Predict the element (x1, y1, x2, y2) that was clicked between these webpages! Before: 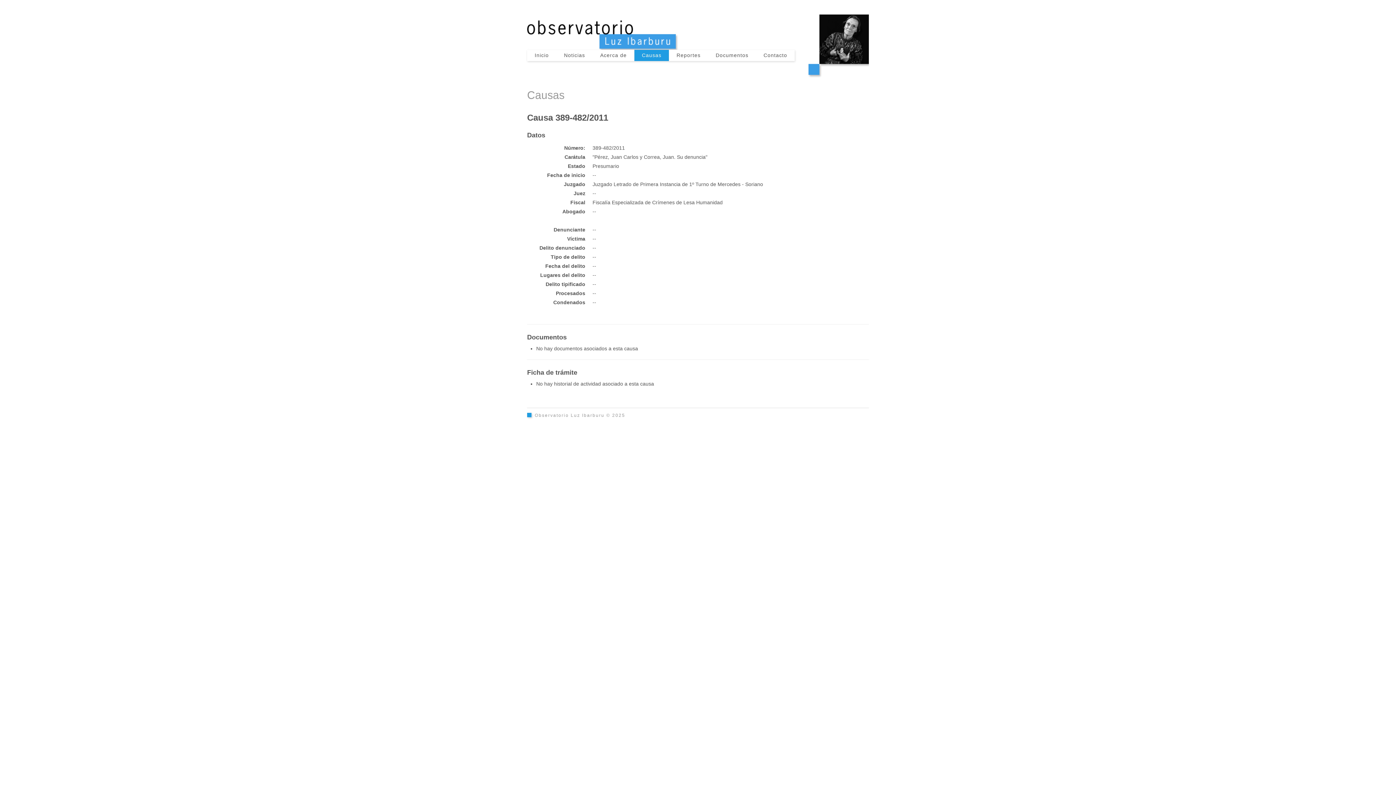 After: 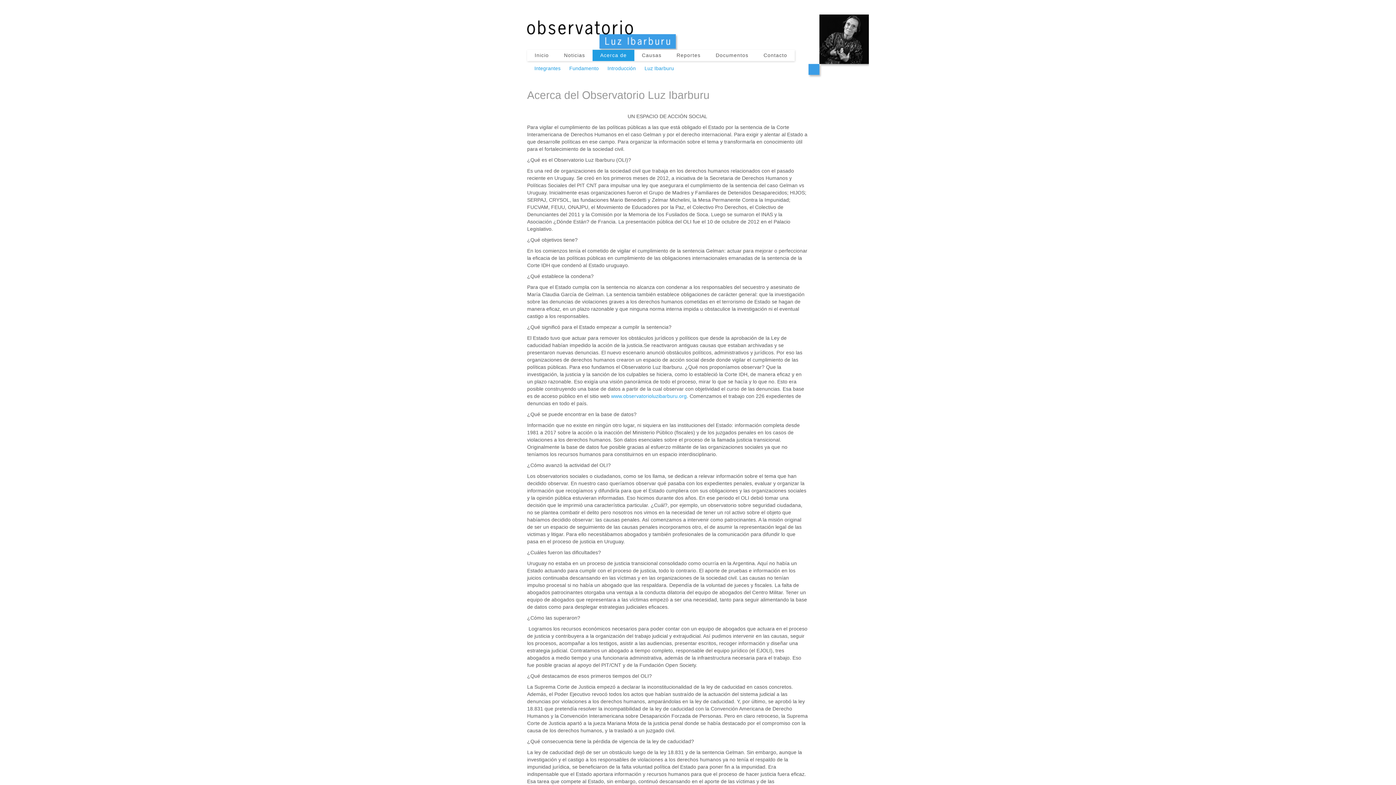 Action: label: Acerca de bbox: (592, 49, 634, 60)